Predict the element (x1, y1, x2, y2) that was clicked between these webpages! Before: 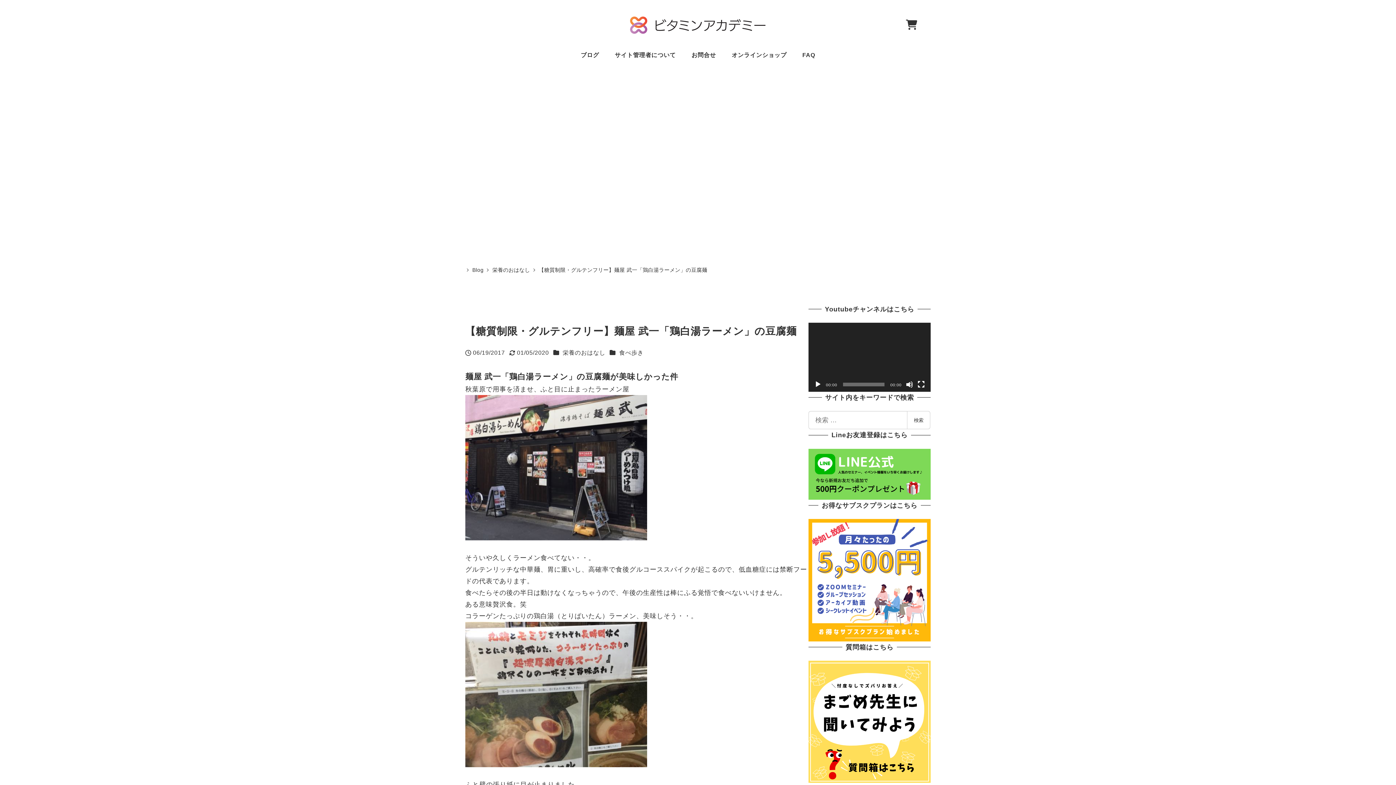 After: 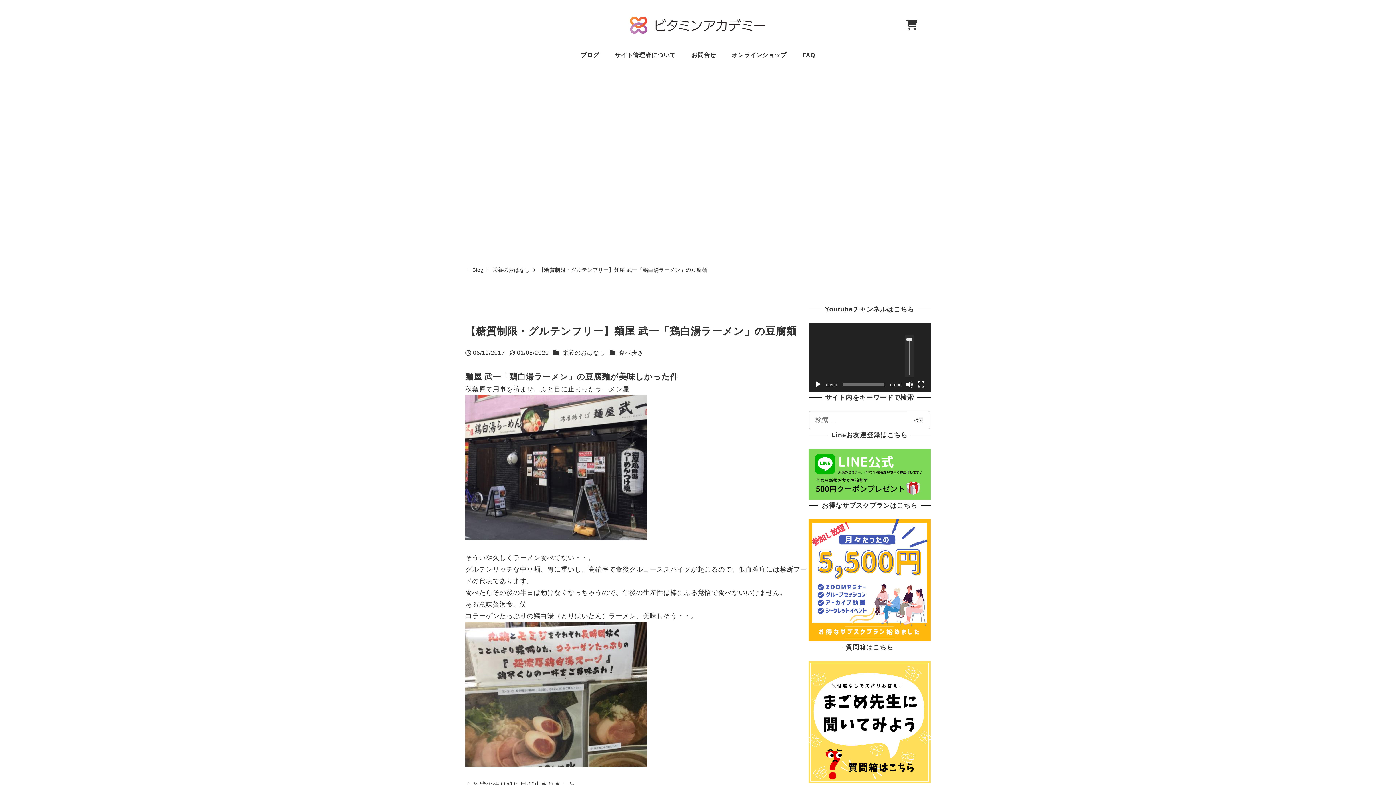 Action: bbox: (906, 380, 913, 388) label: ミュート